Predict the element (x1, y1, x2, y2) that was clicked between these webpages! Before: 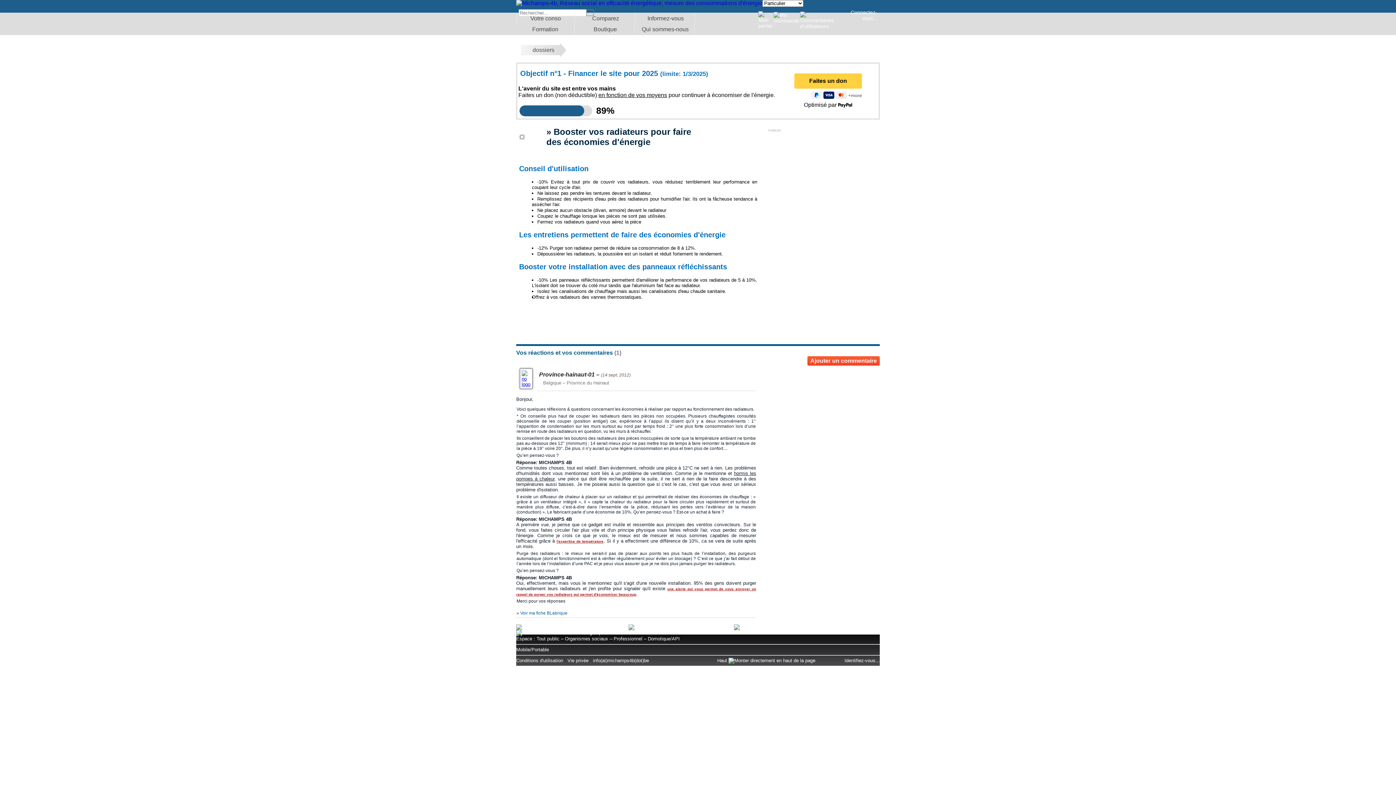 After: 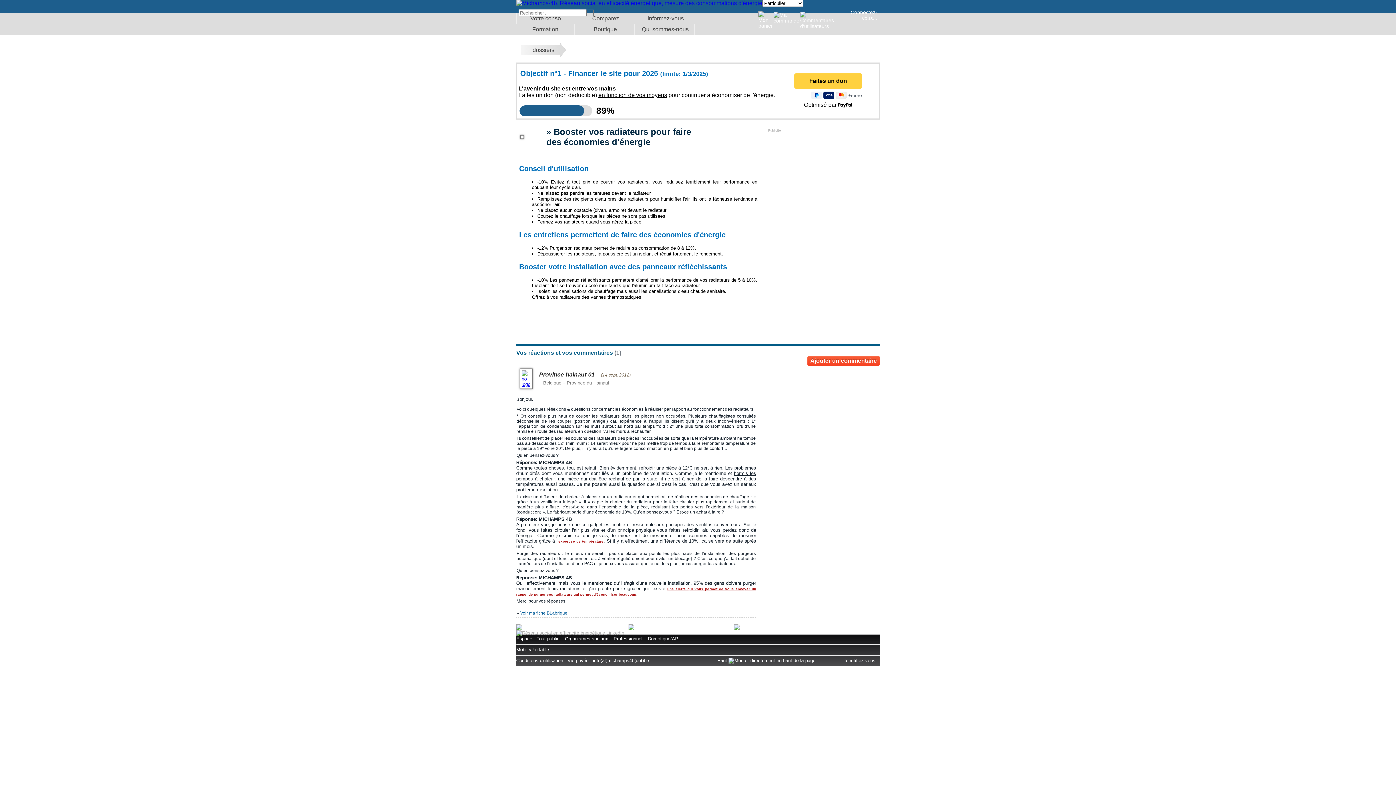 Action: bbox: (516, 630, 624, 636)